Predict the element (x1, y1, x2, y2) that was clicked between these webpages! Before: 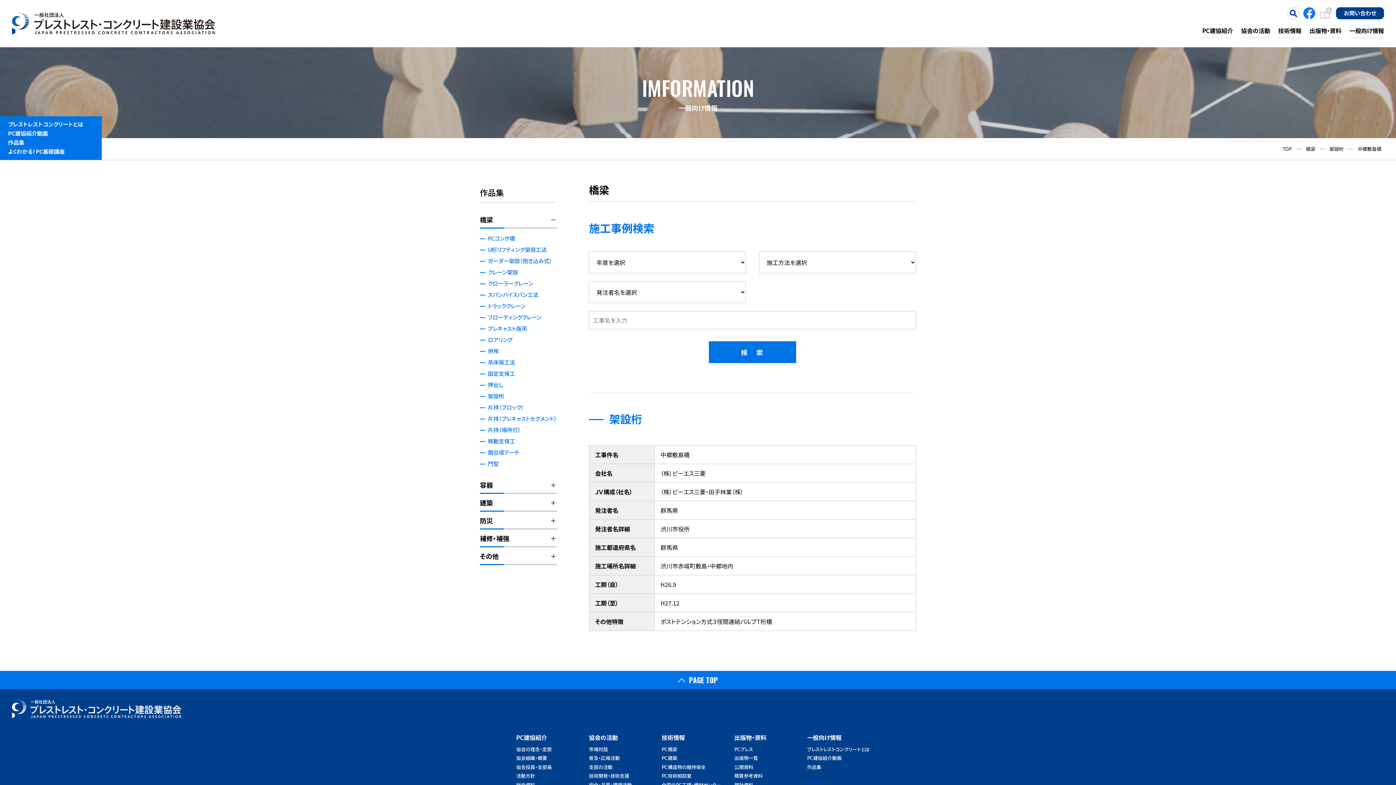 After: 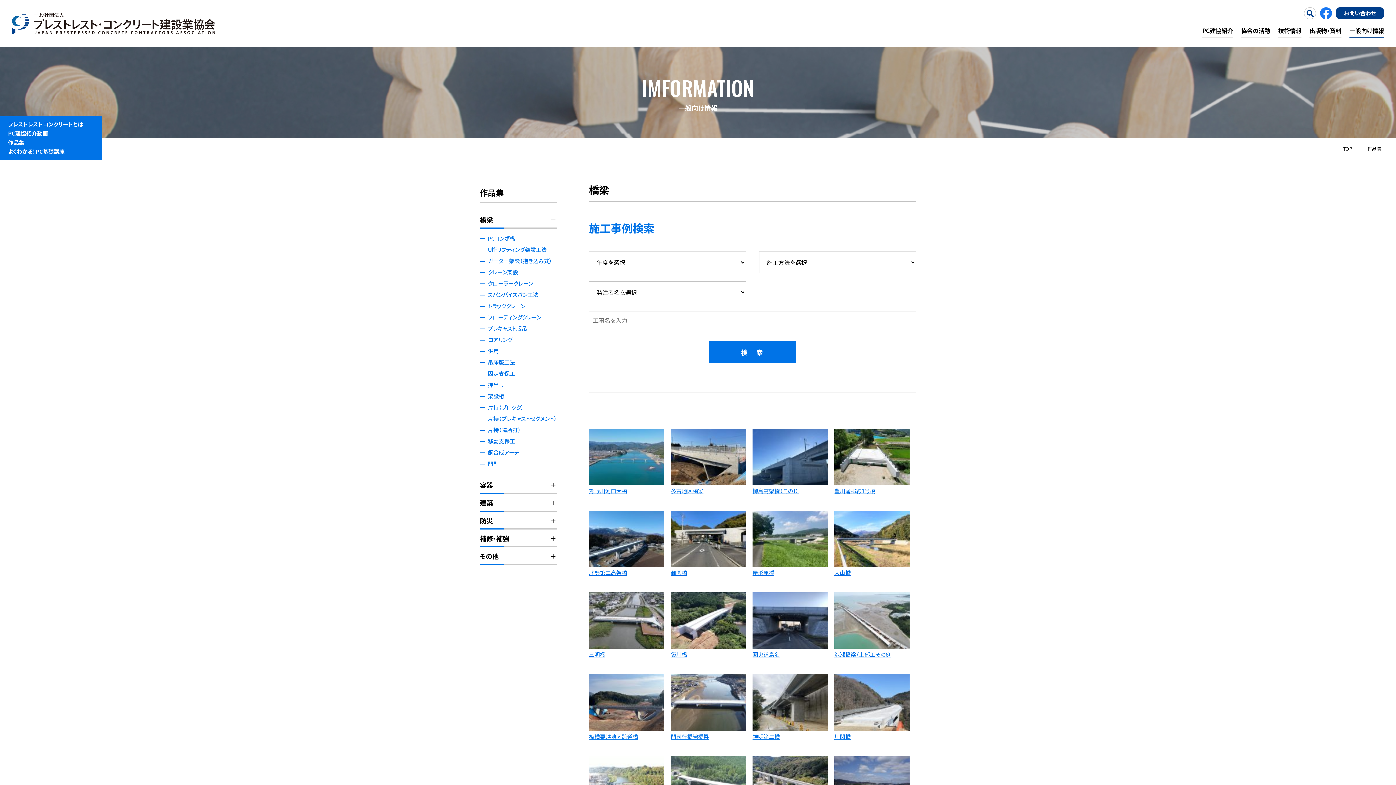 Action: bbox: (8, 138, 89, 147) label: 作品集